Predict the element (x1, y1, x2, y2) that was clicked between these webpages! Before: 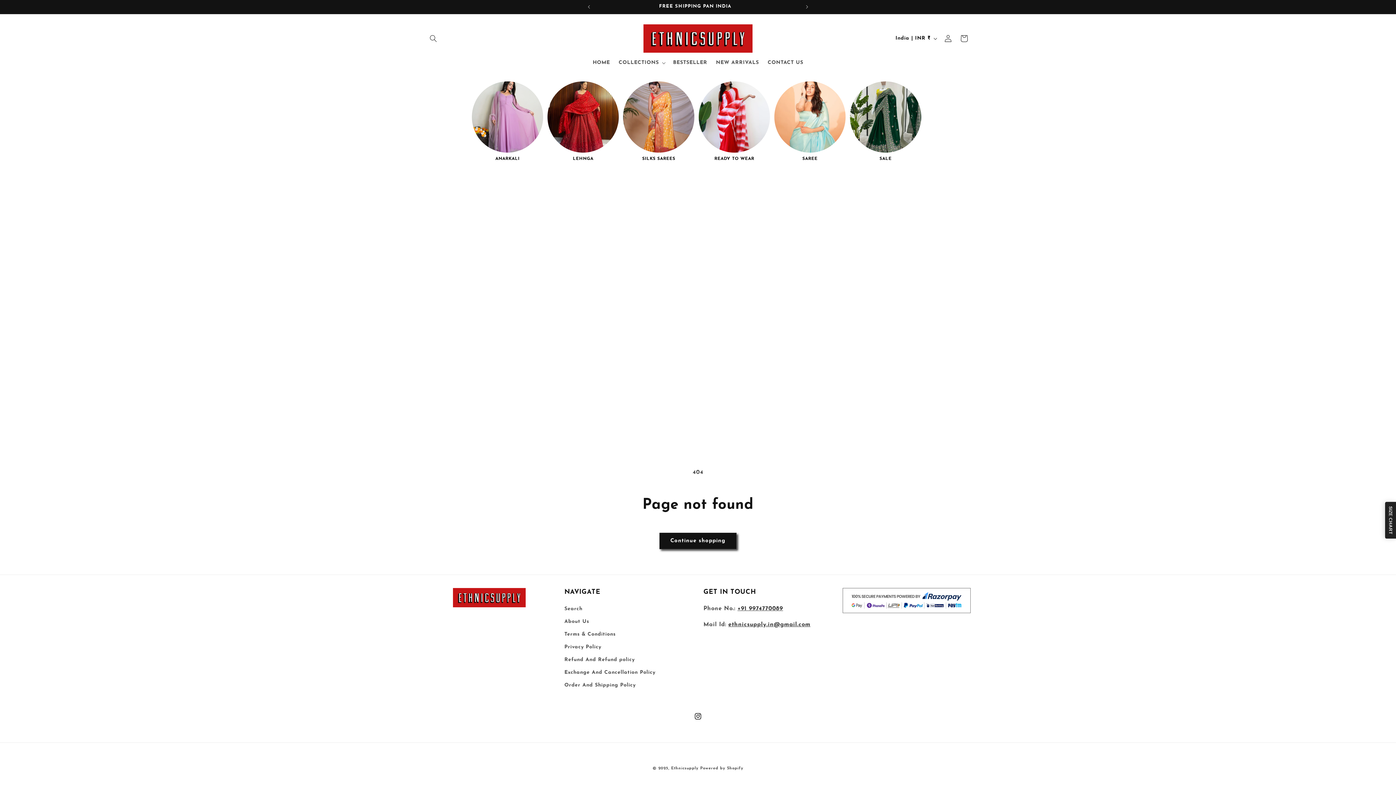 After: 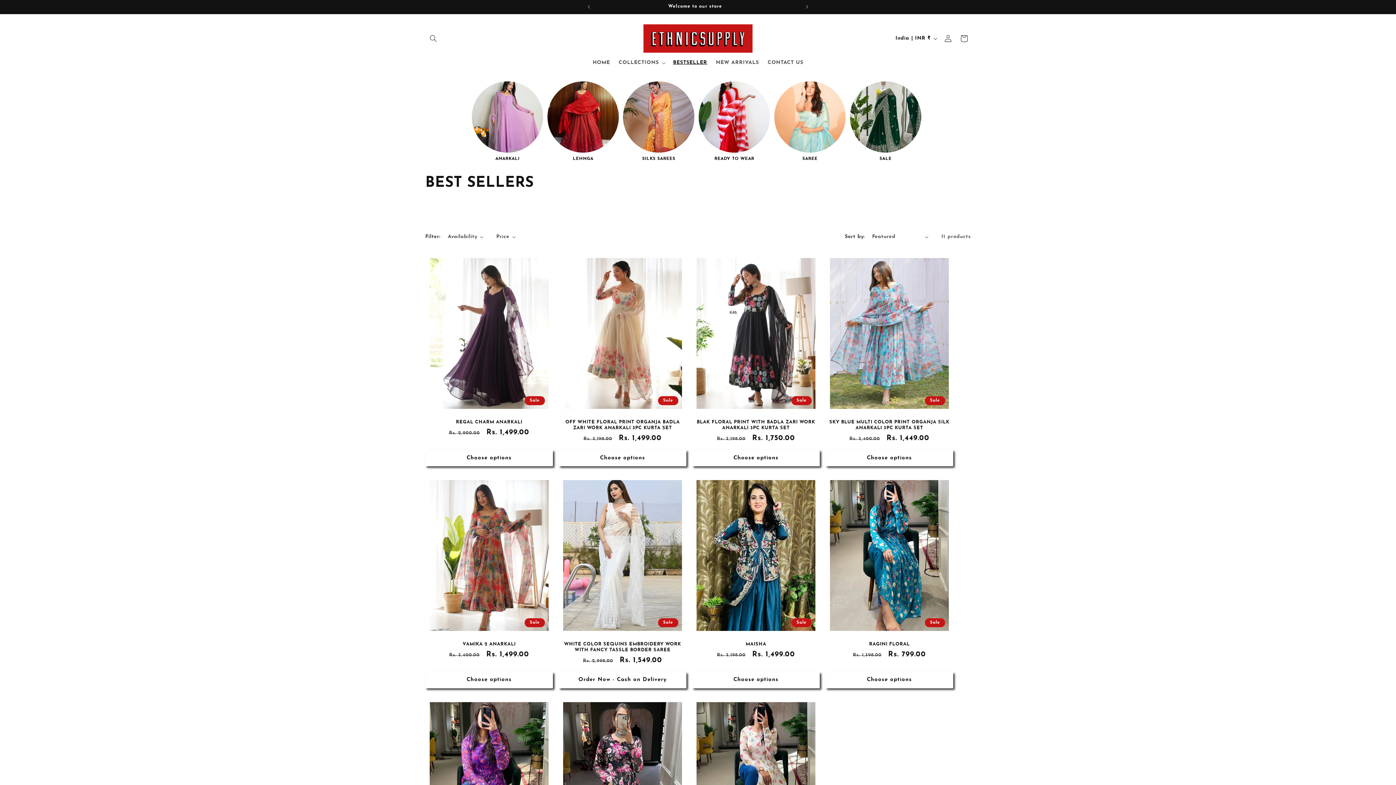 Action: bbox: (668, 55, 711, 70) label: BESTSELLER